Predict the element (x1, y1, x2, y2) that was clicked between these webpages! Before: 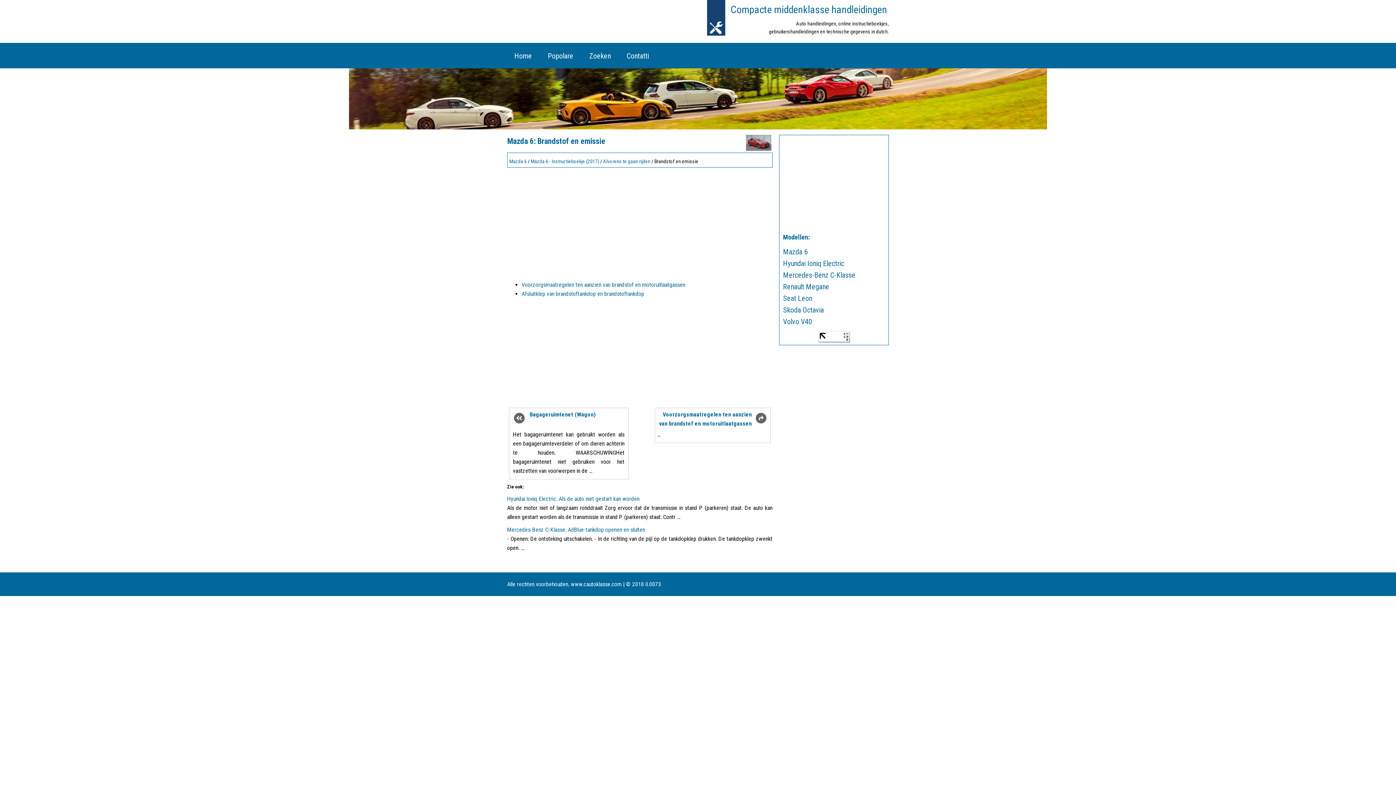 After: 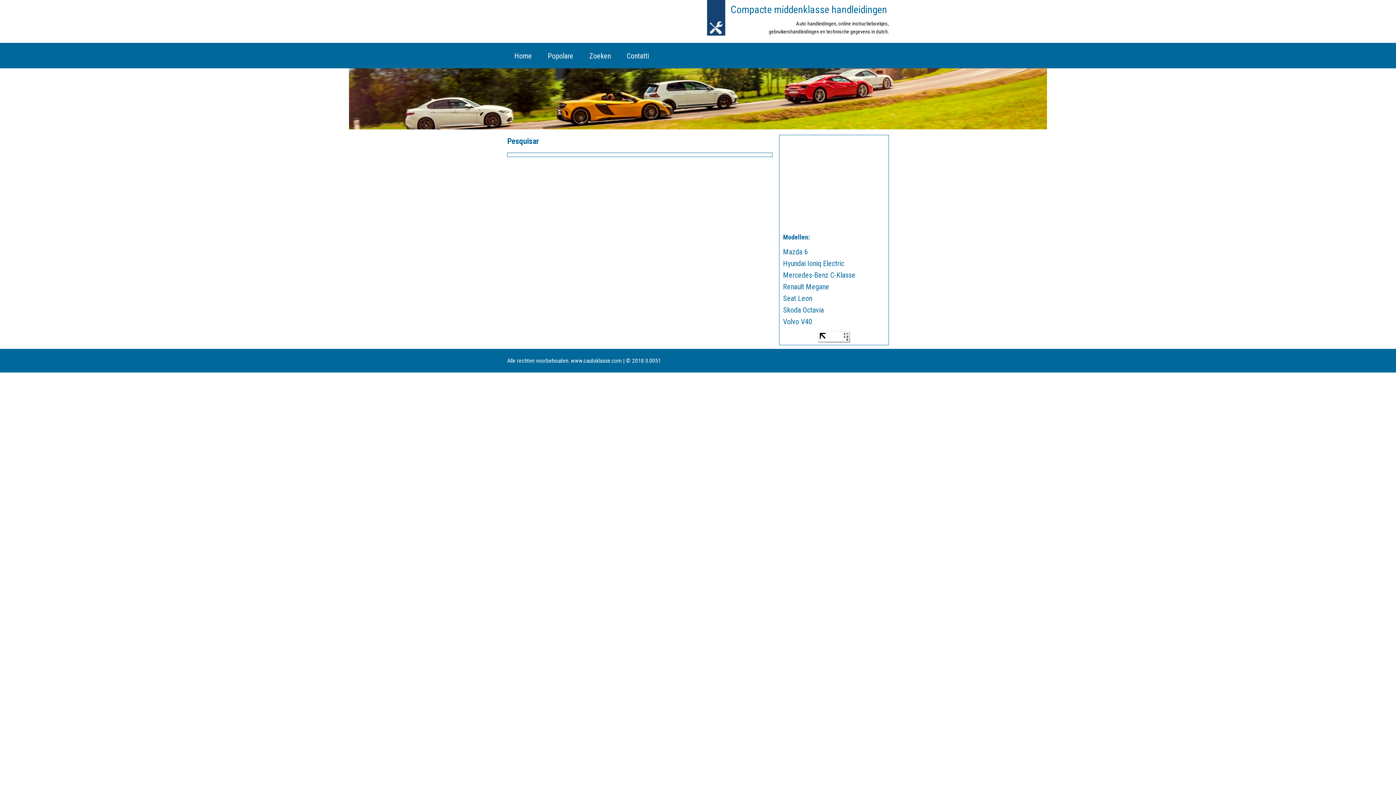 Action: bbox: (582, 42, 618, 65) label: Zoeken